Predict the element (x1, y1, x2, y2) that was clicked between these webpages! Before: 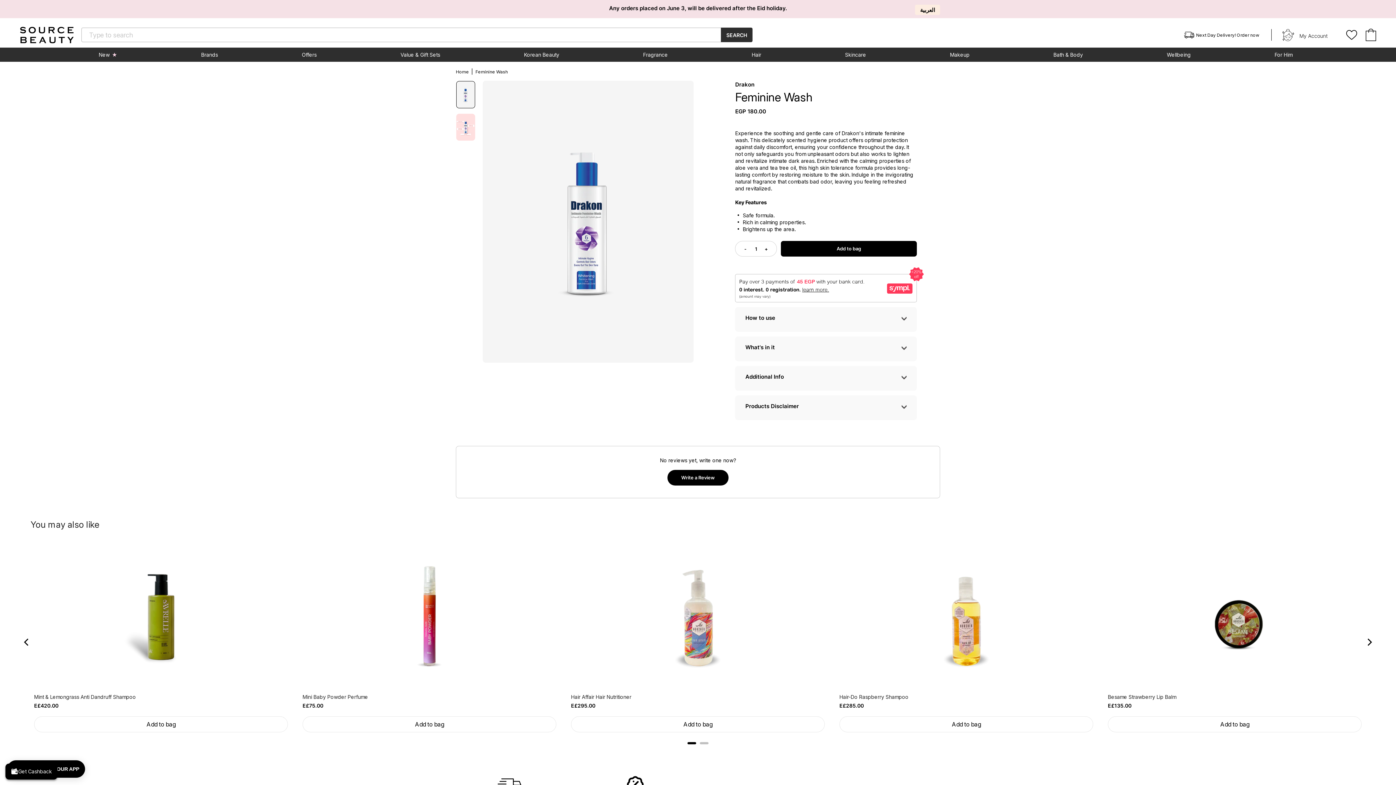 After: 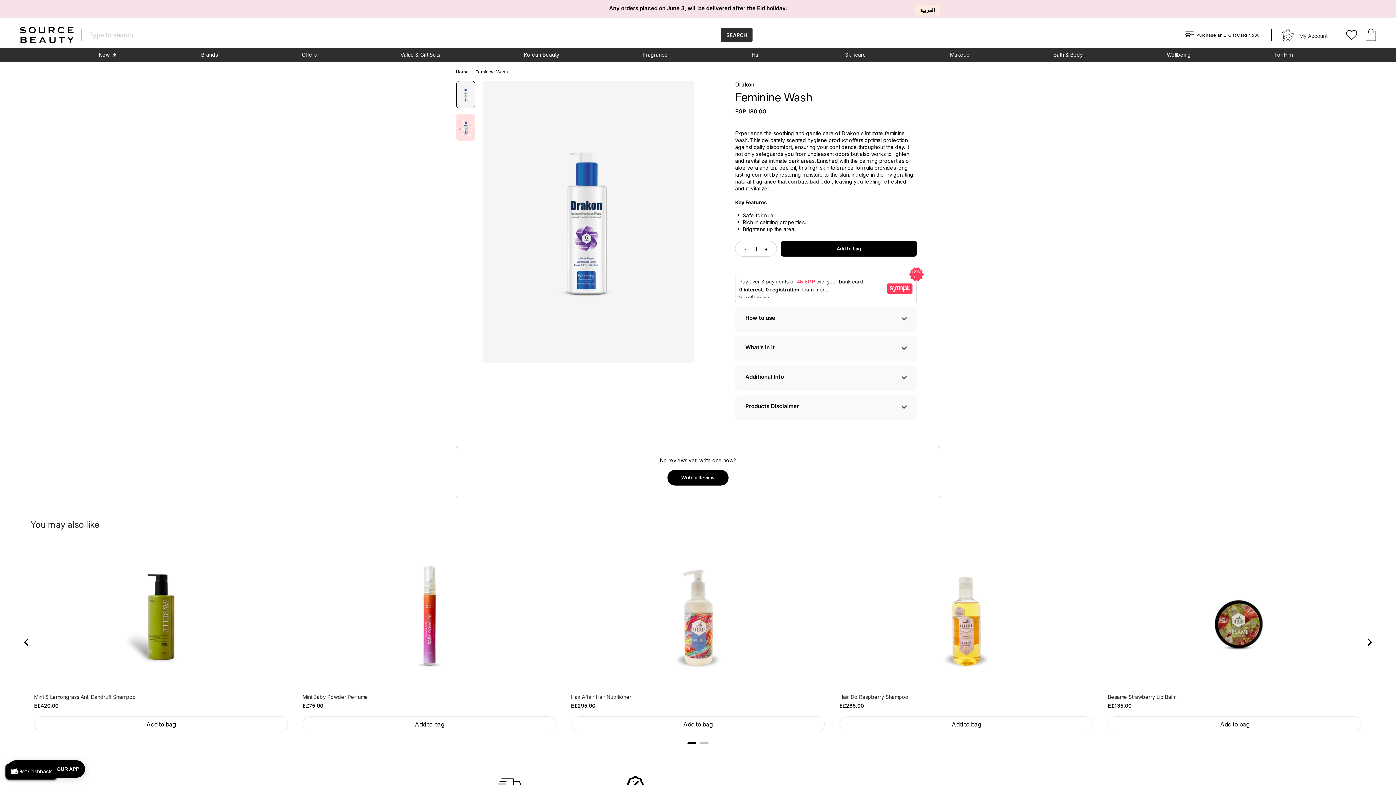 Action: bbox: (839, 716, 1093, 732) label: Add the product, Hair-Do Raspberry Shampoo to Cart